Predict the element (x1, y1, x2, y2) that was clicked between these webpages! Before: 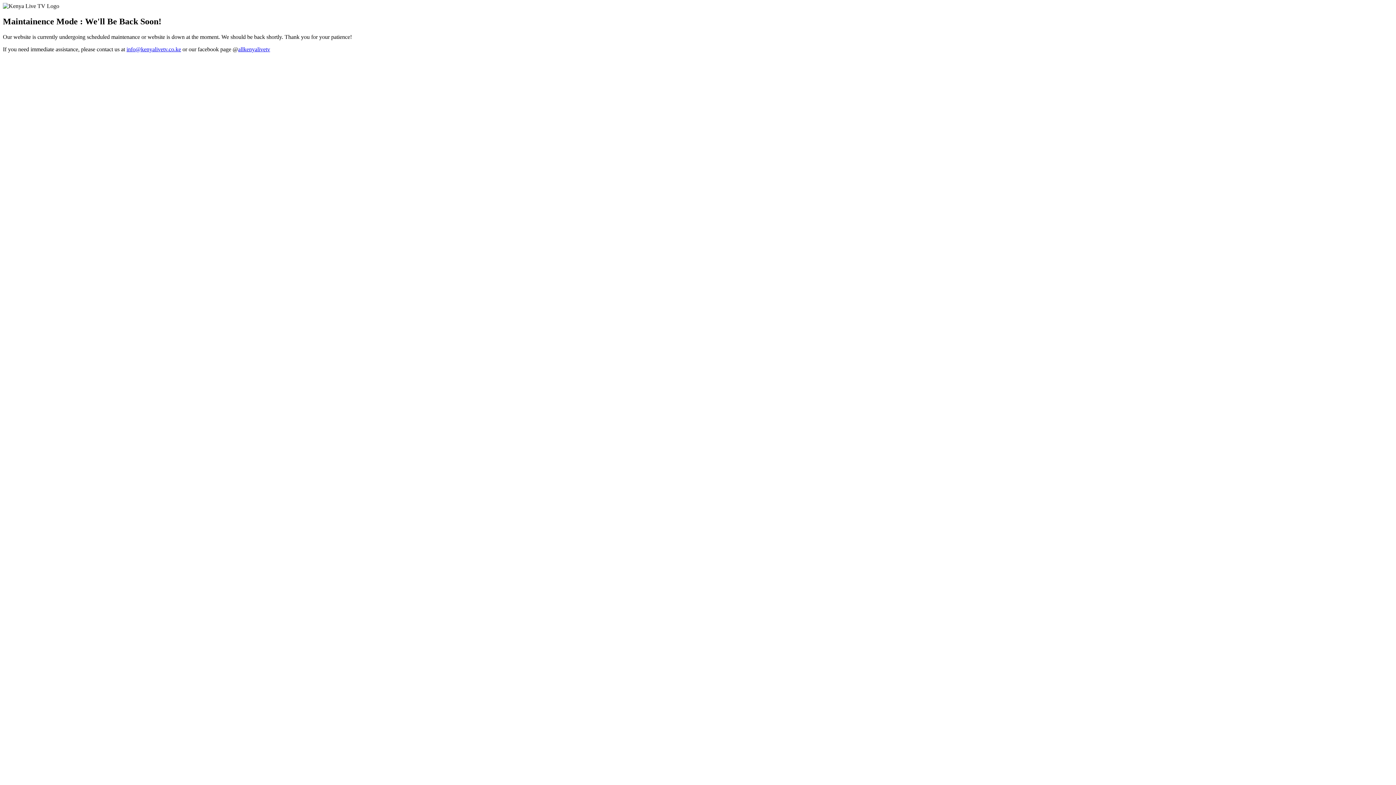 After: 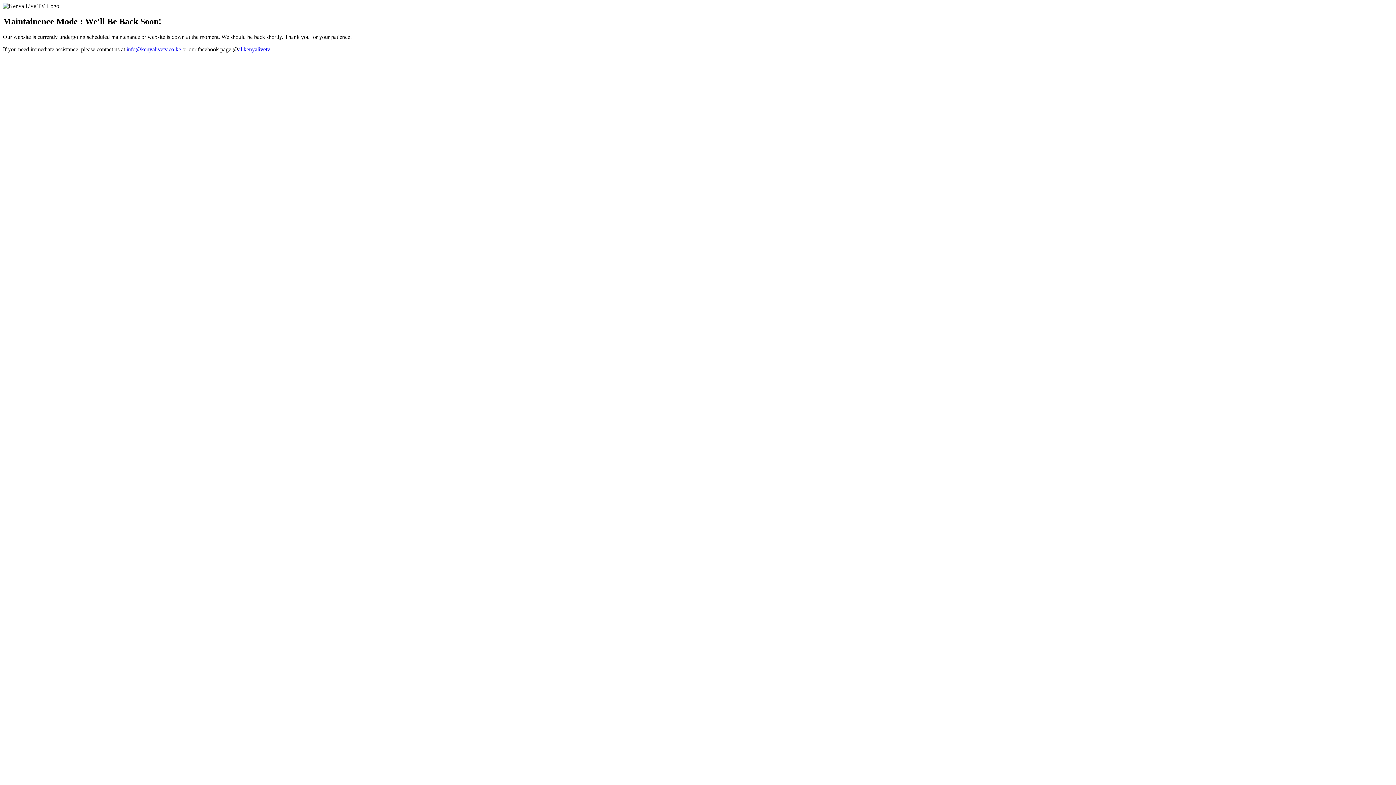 Action: bbox: (238, 46, 270, 52) label: allkenyalivetv